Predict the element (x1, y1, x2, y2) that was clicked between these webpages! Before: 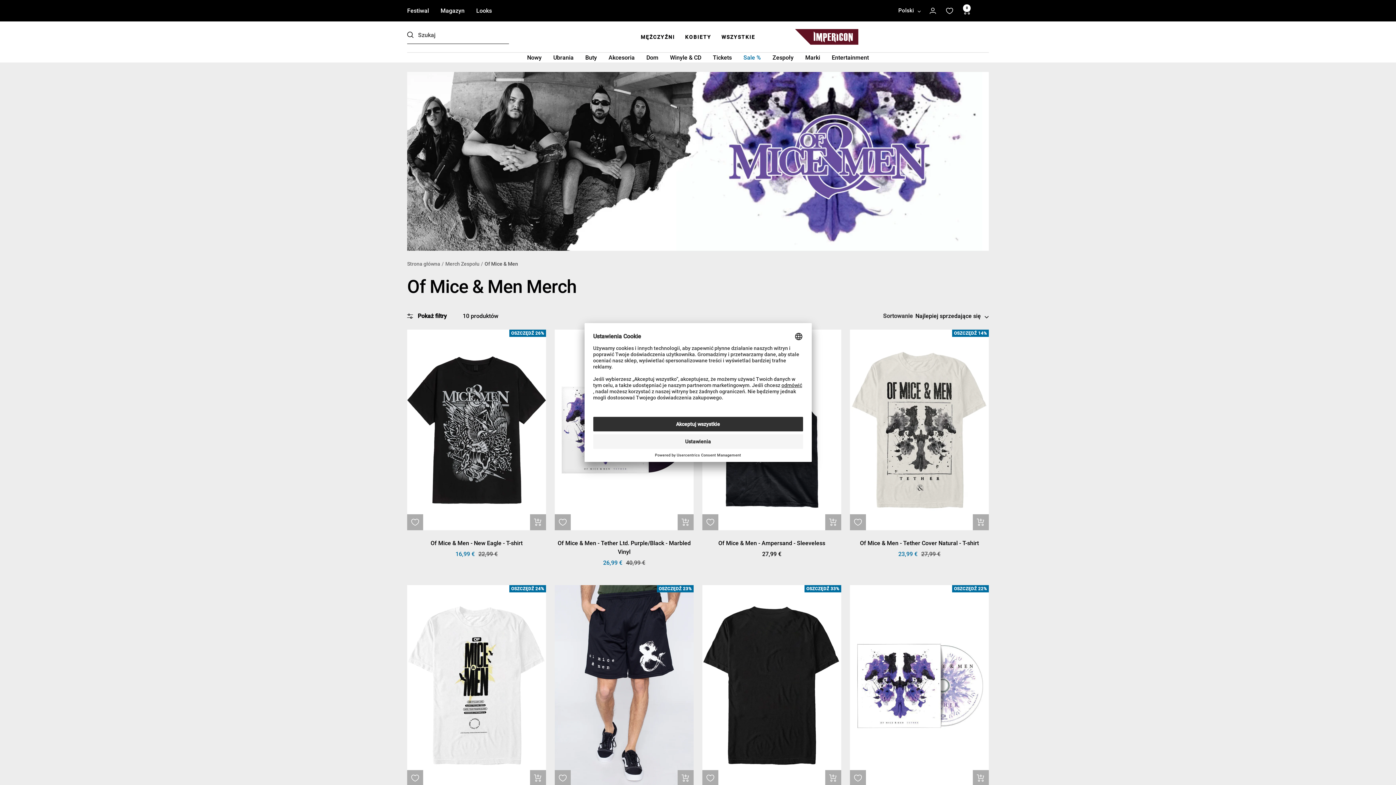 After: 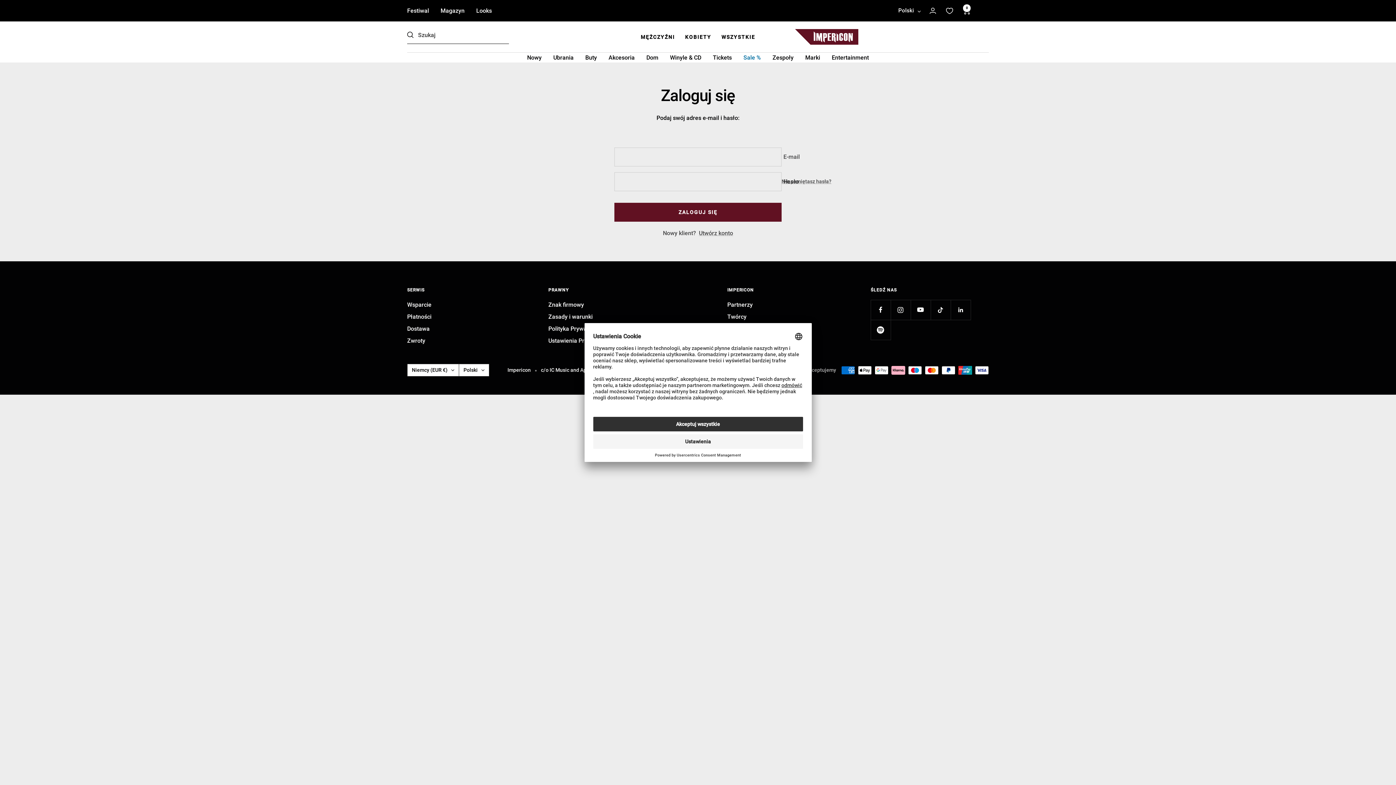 Action: label: Zaloguj się bbox: (929, 7, 936, 13)